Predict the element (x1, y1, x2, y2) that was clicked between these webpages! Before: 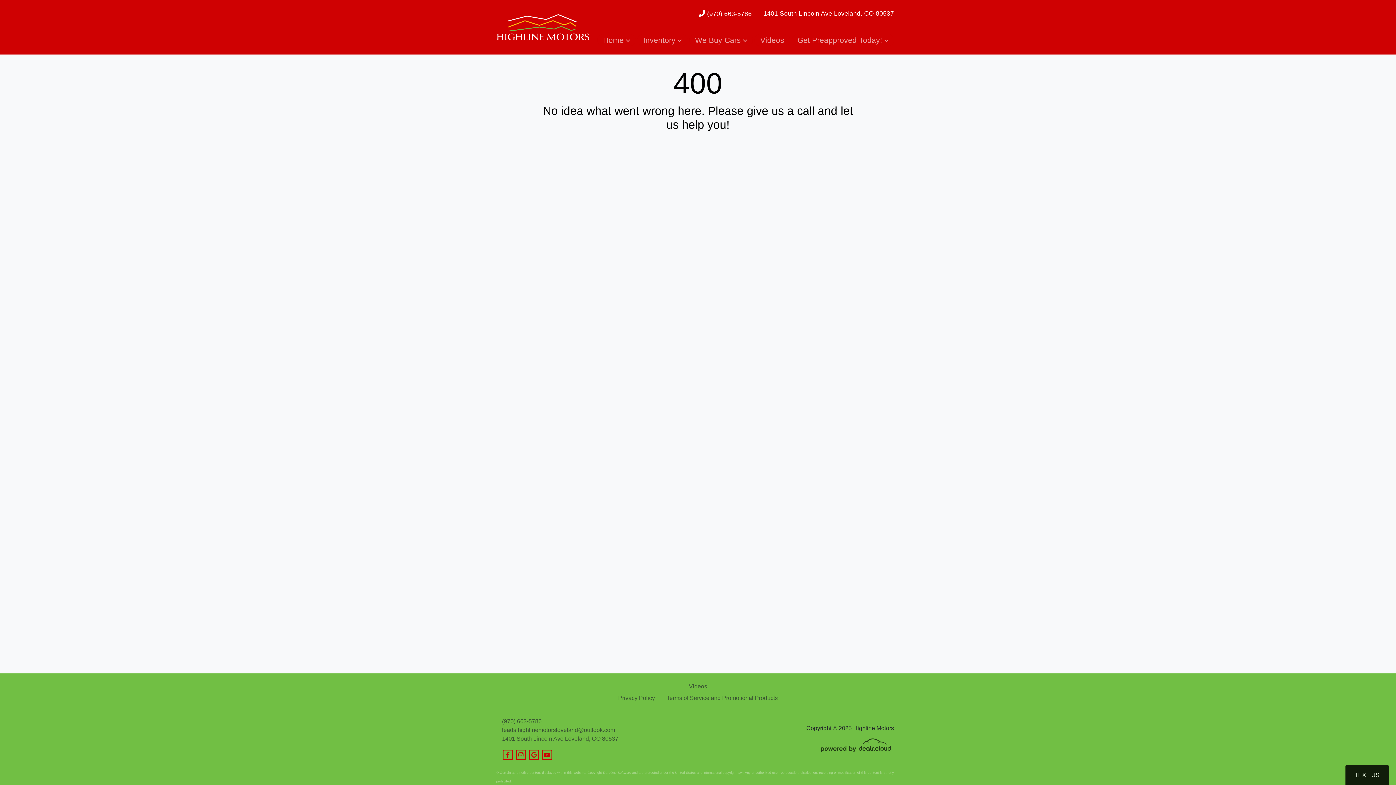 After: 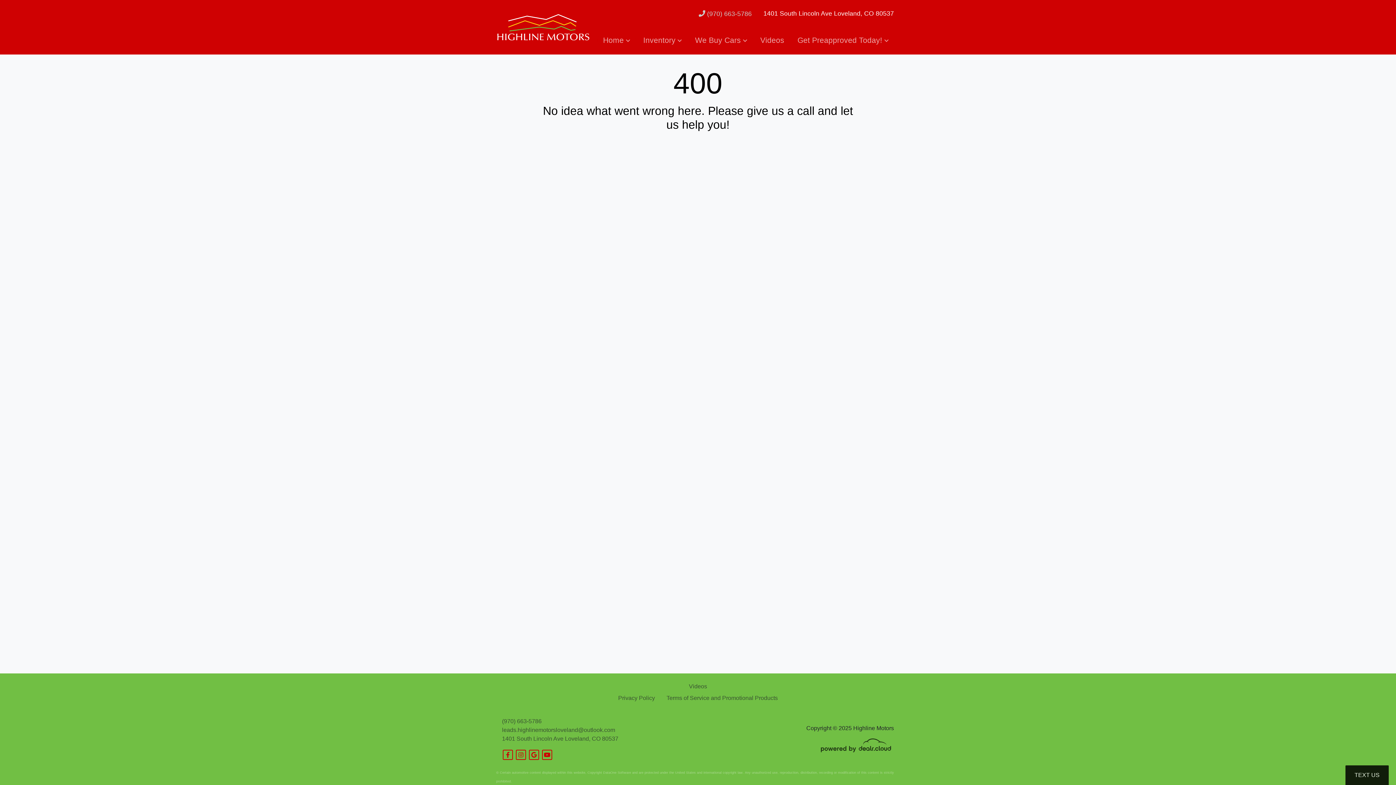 Action: bbox: (699, 10, 752, 17) label:  (970) 663-5786